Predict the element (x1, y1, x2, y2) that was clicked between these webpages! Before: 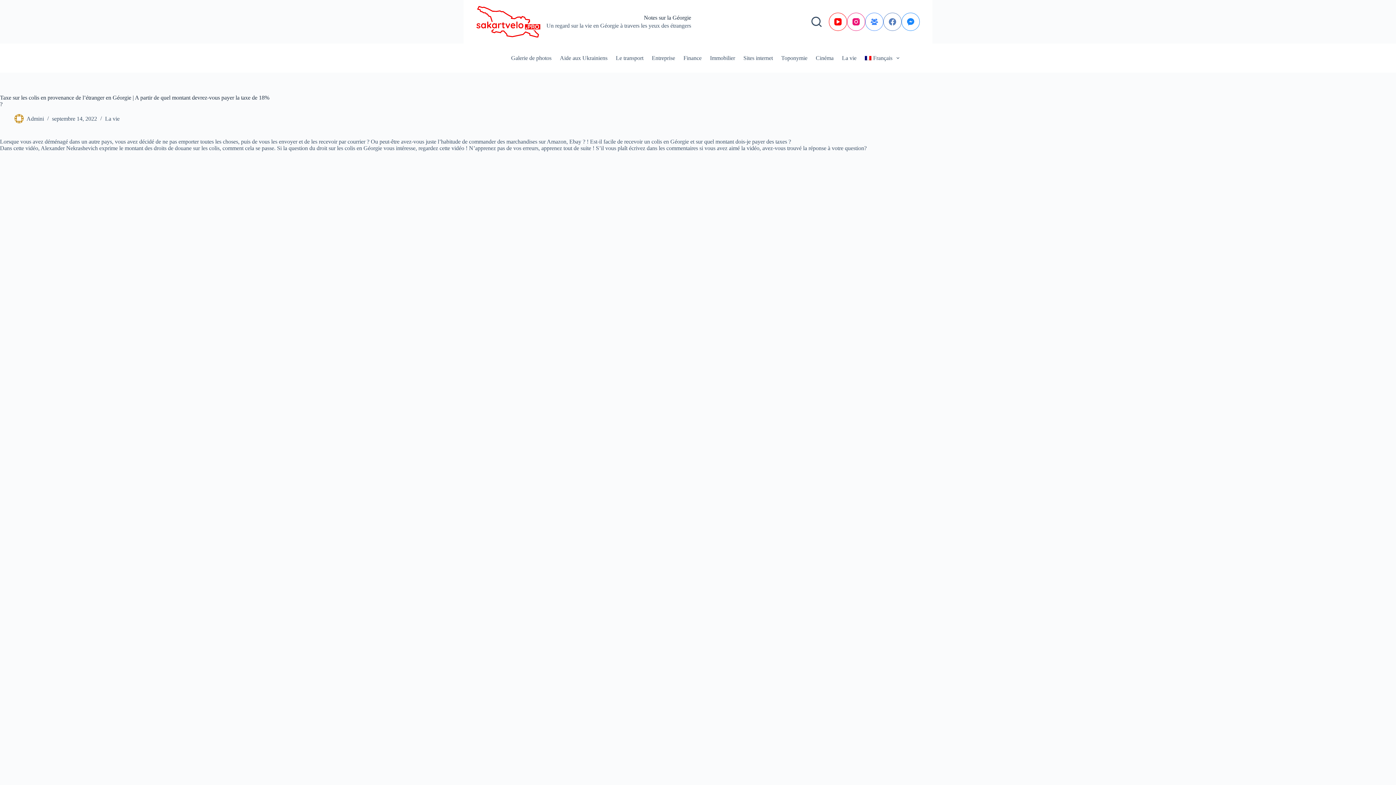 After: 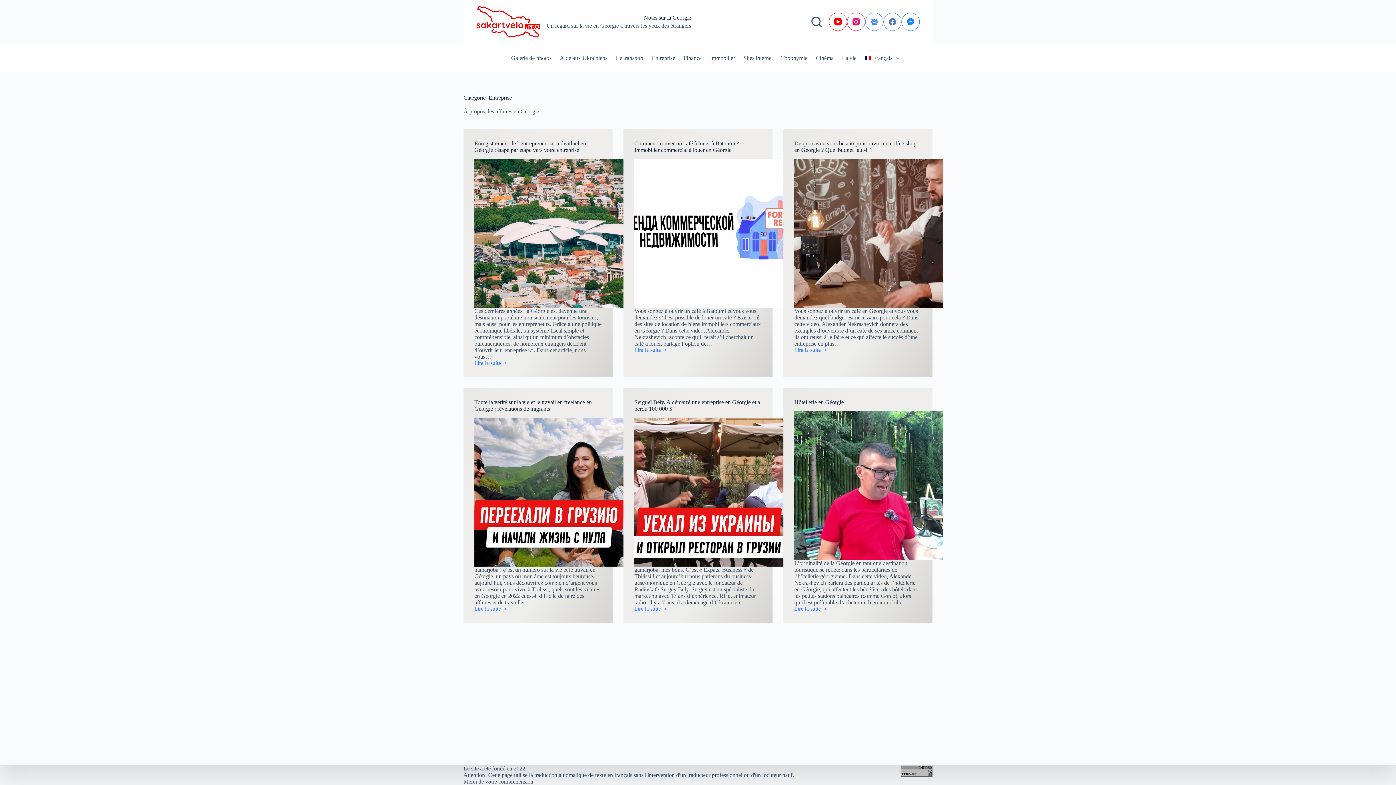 Action: bbox: (647, 43, 679, 72) label: Entreprise